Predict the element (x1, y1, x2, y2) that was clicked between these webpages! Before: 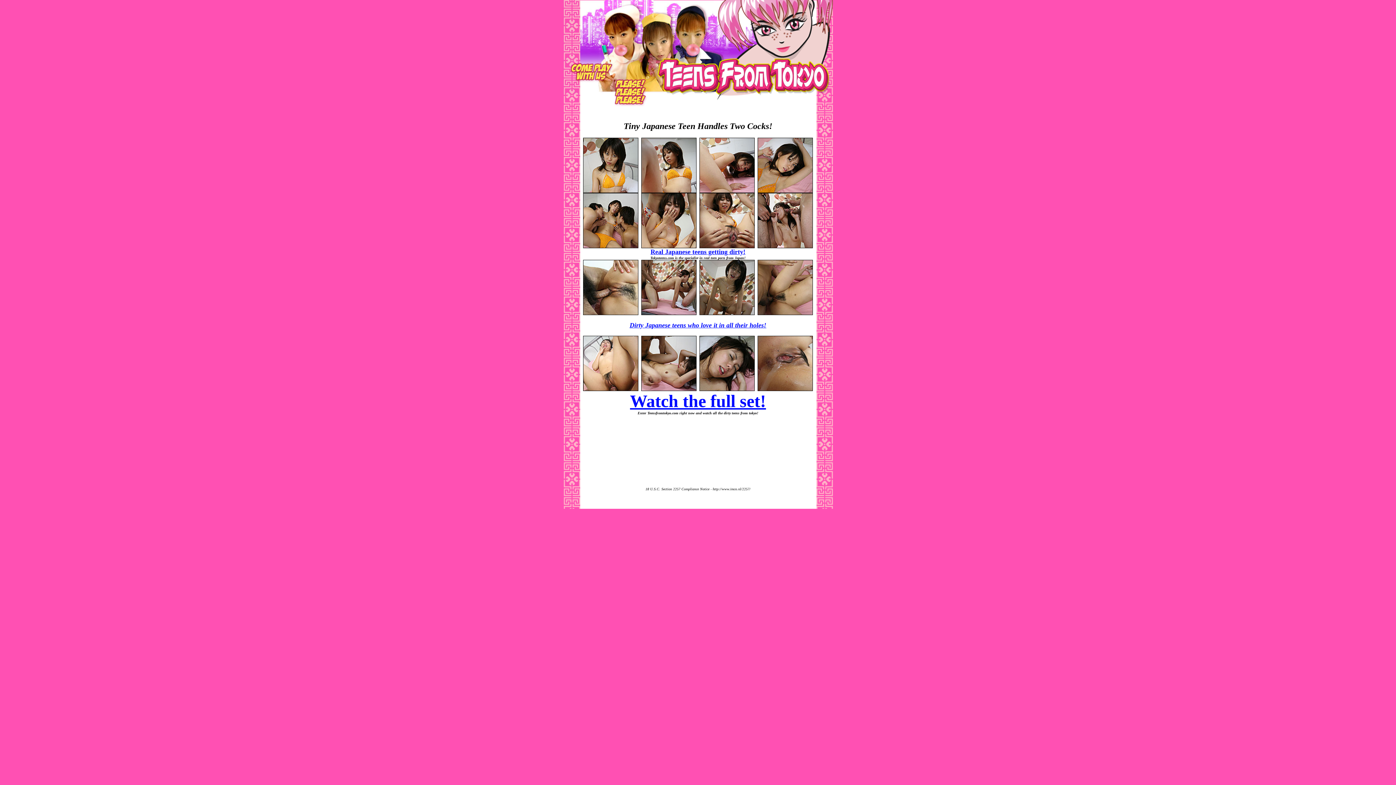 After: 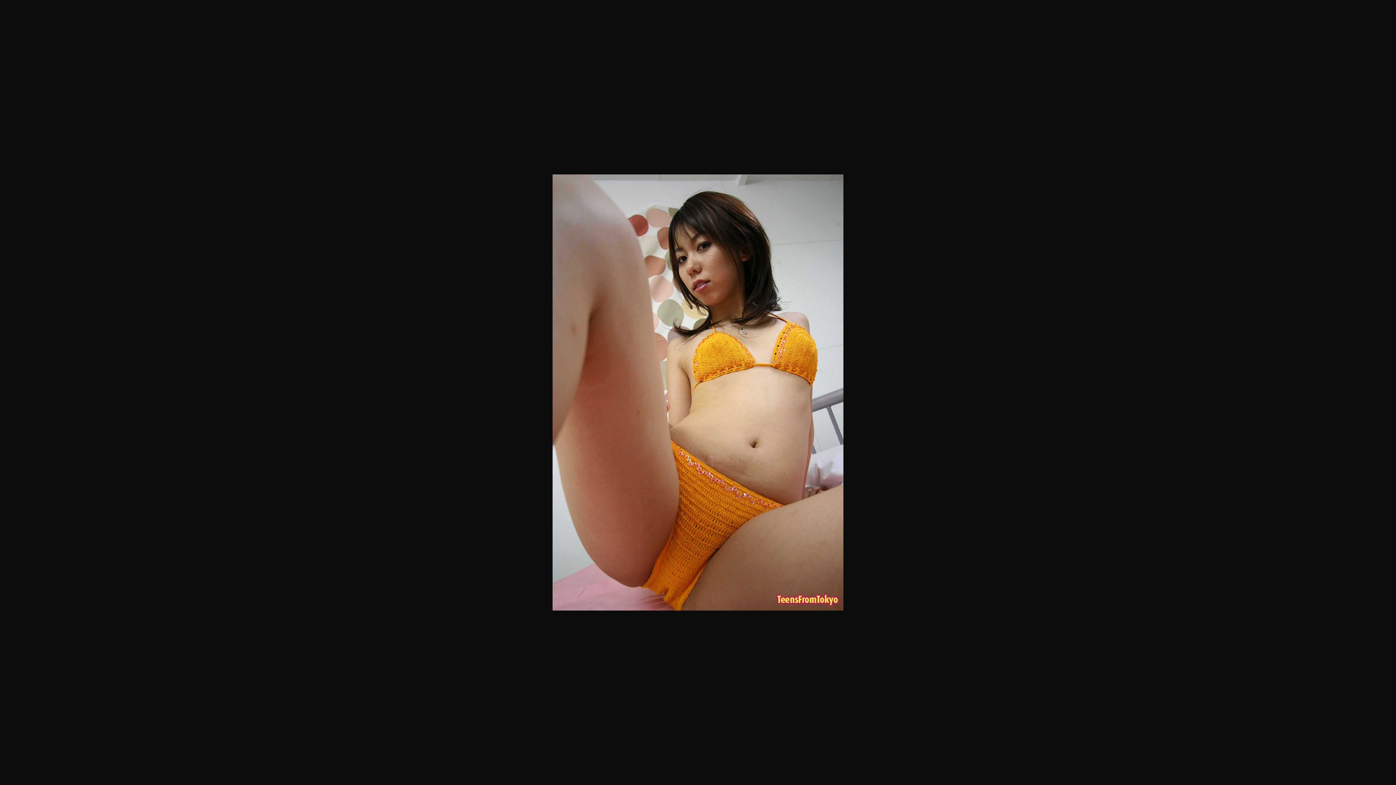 Action: bbox: (641, 188, 696, 194)